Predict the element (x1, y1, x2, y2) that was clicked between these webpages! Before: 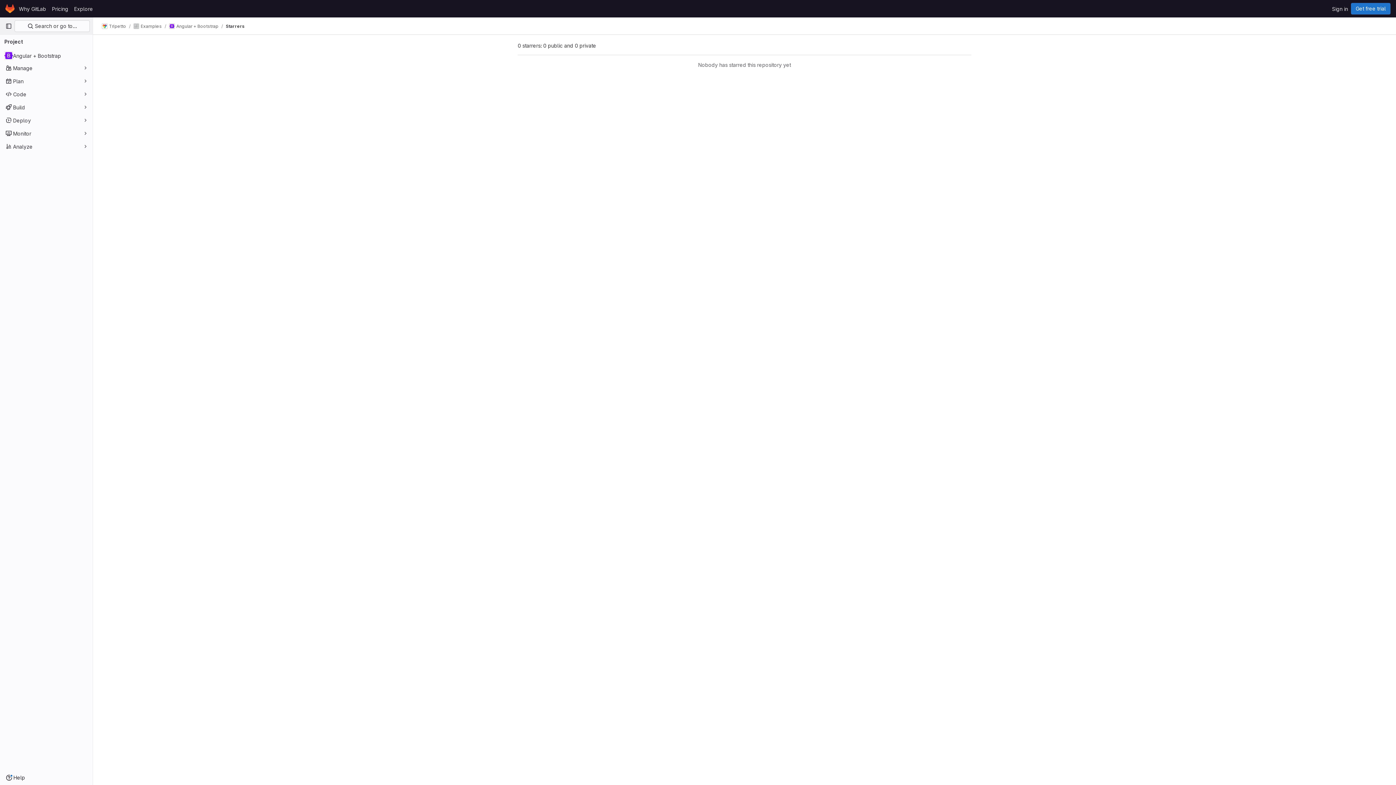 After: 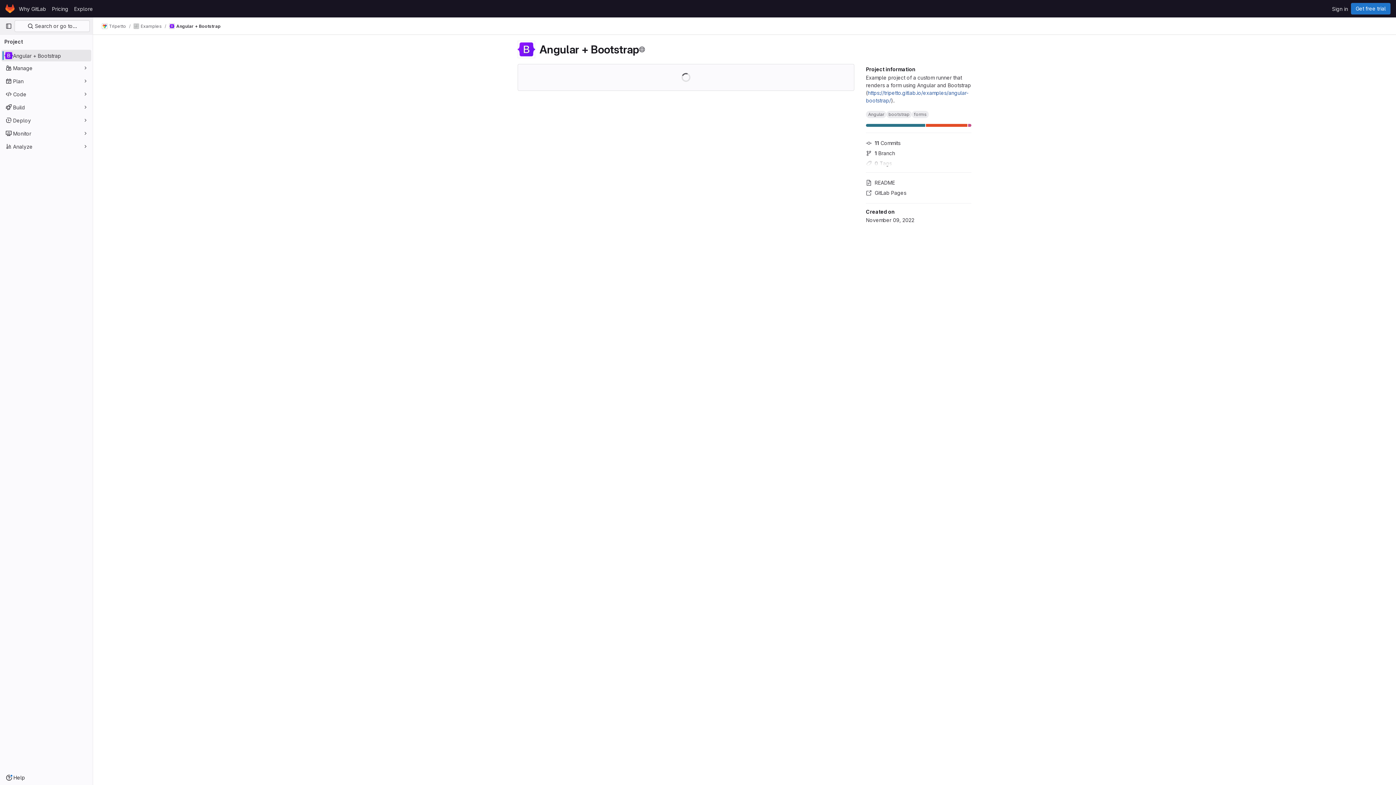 Action: label: Angular + Bootstrap bbox: (169, 23, 218, 29)